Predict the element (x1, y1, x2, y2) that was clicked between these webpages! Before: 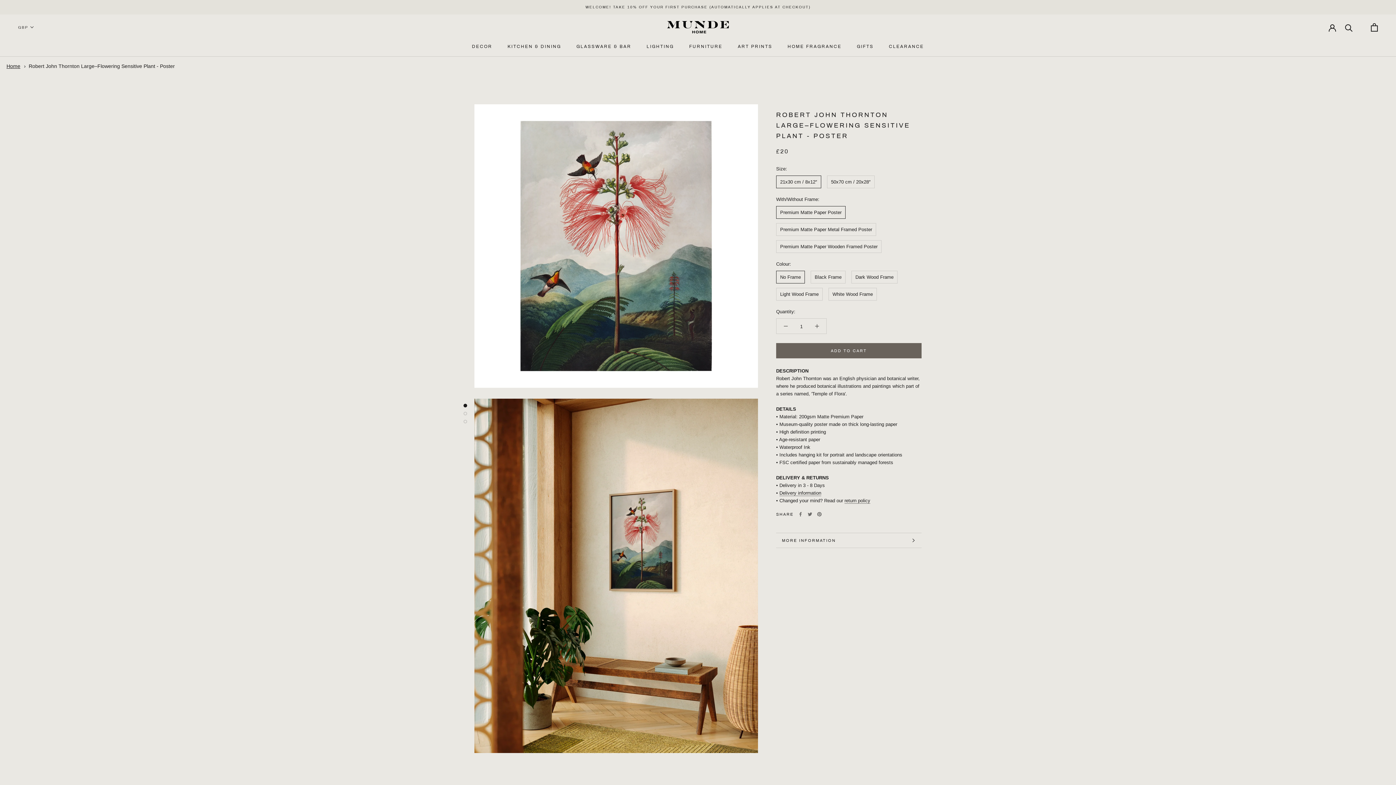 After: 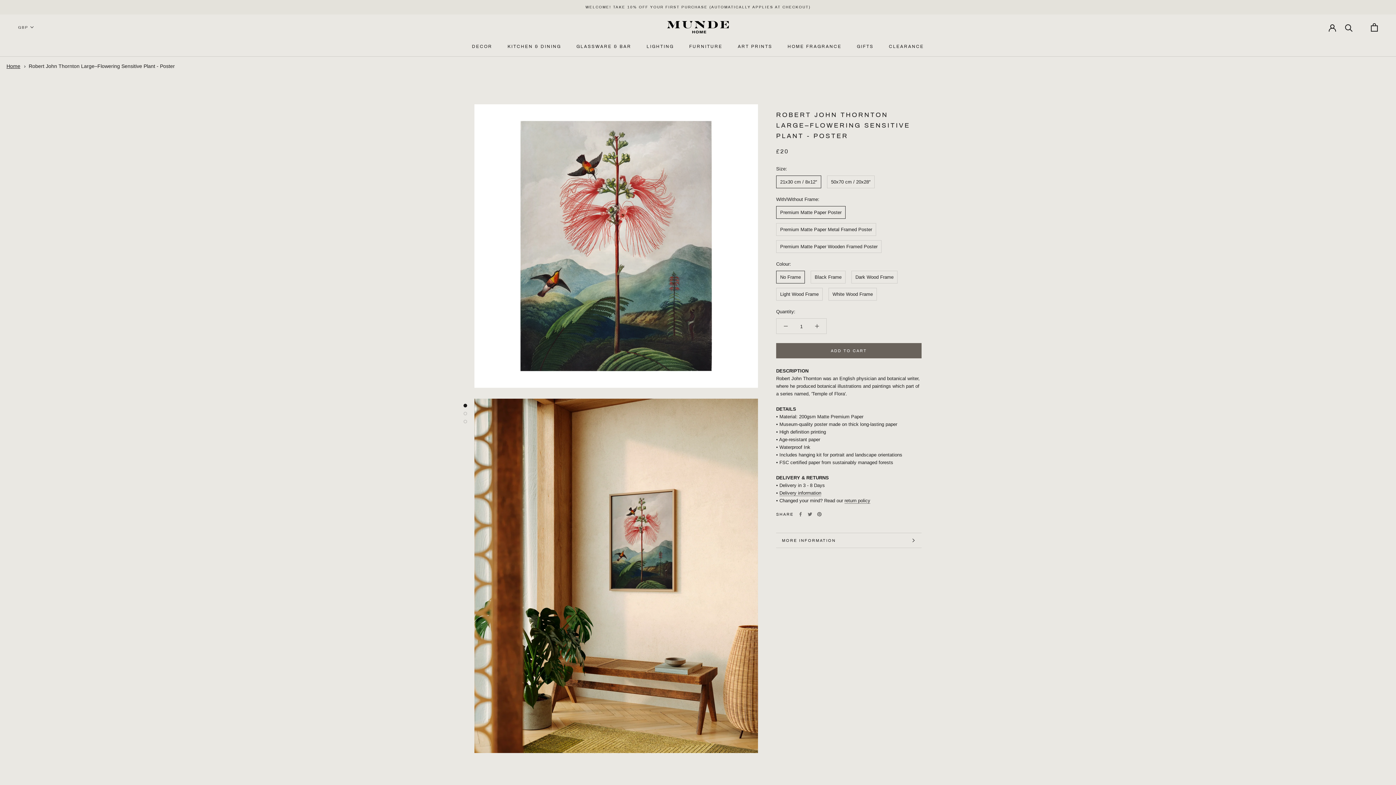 Action: label: Robert John Thornton Large–Flowering Sensitive Plant - Poster bbox: (28, 63, 174, 69)